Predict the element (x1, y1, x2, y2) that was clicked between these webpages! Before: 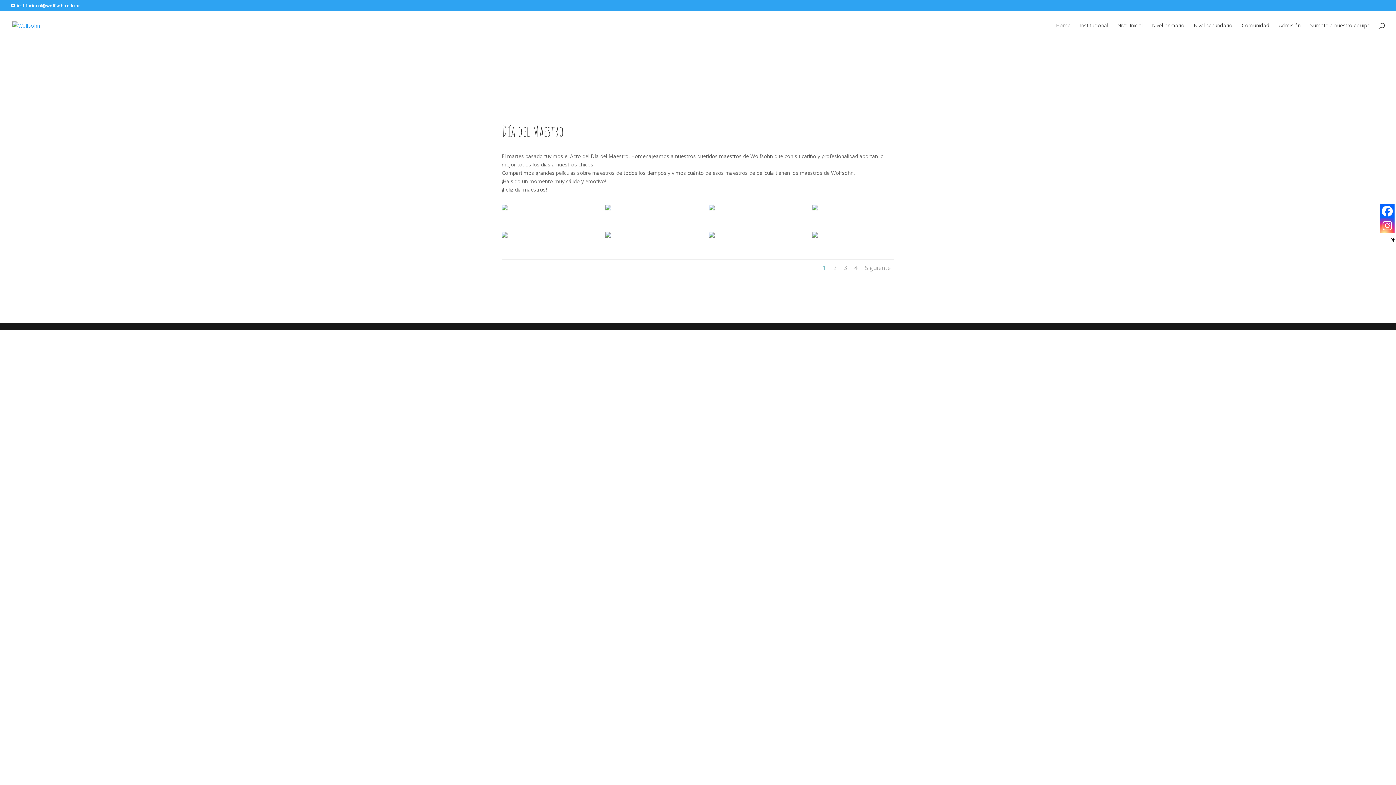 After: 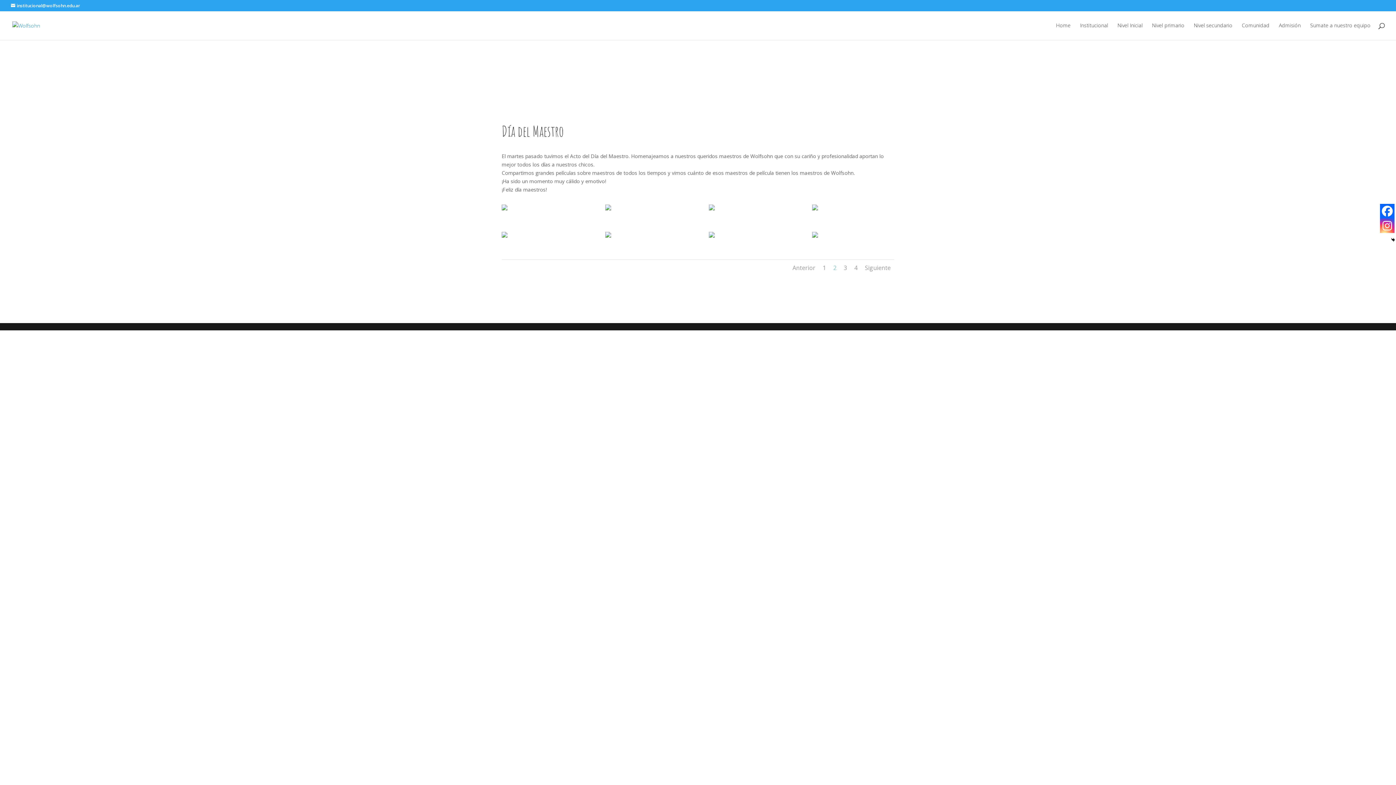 Action: bbox: (833, 263, 836, 271) label: 2